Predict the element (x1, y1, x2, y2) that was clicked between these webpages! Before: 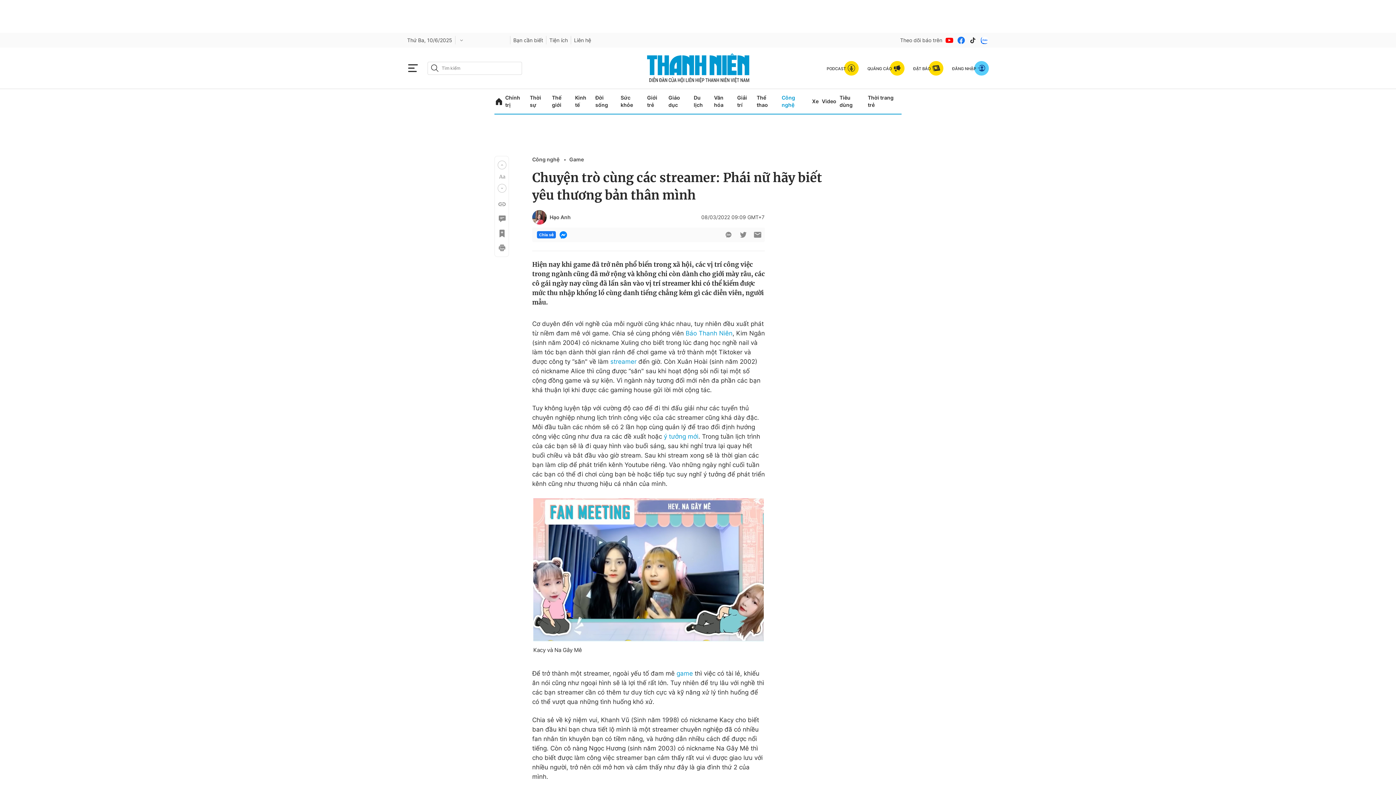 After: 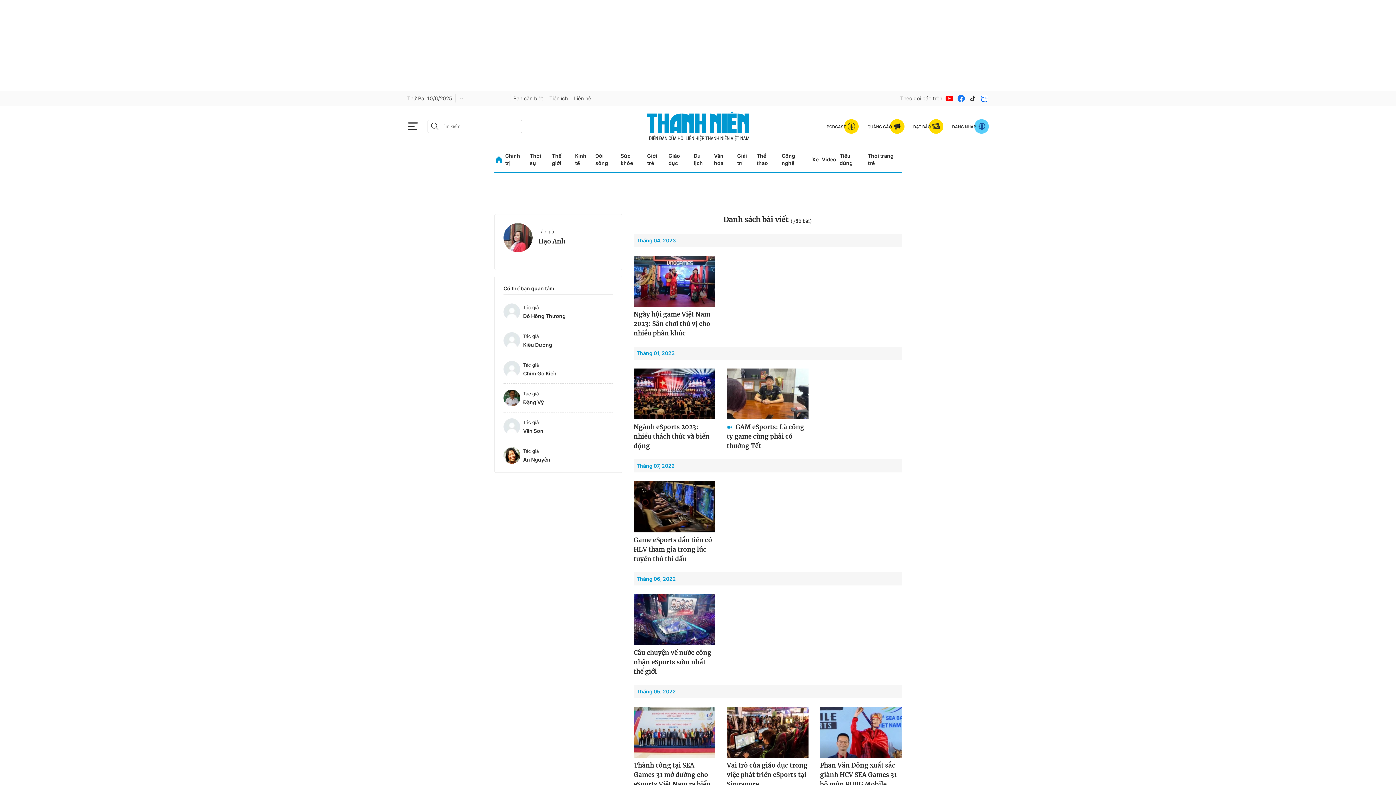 Action: label: Hạo Anh bbox: (549, 214, 570, 220)